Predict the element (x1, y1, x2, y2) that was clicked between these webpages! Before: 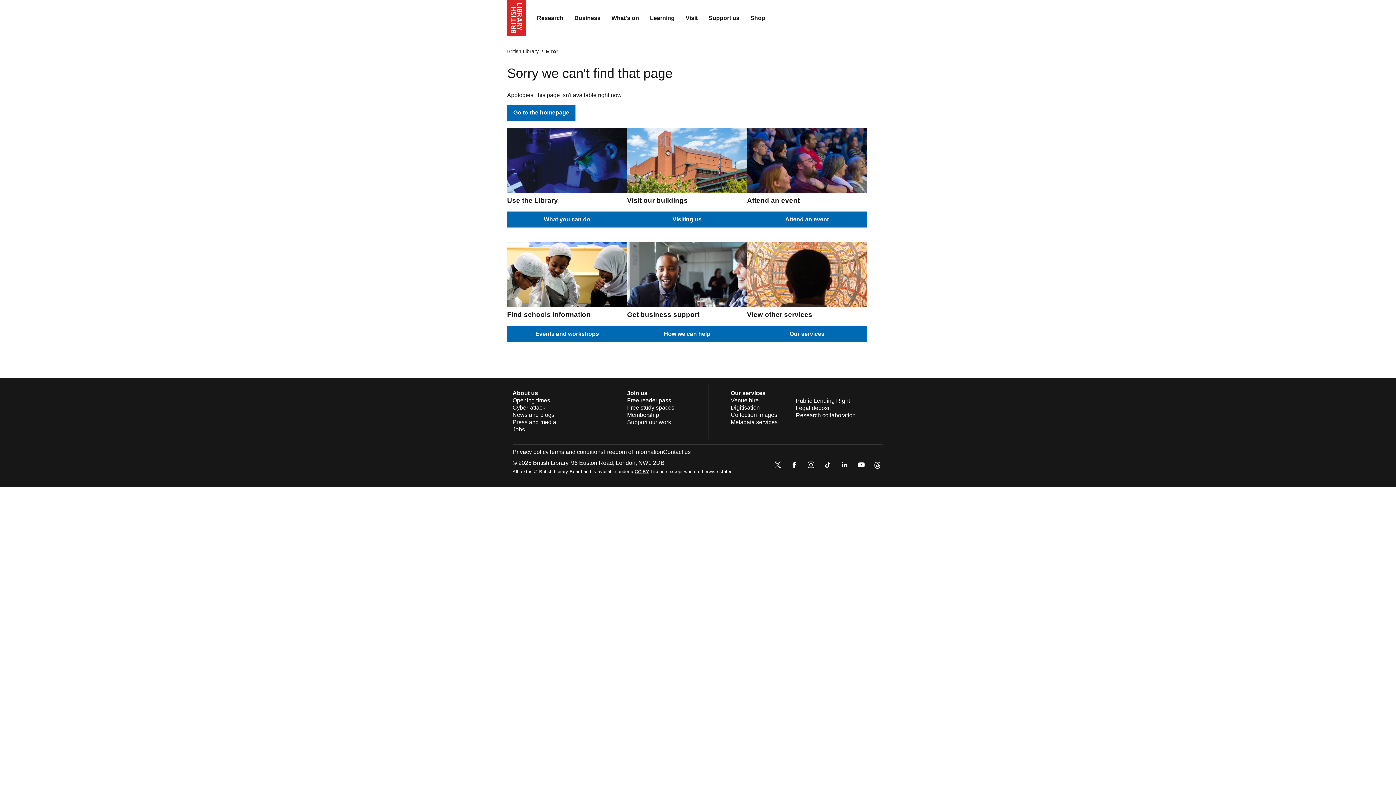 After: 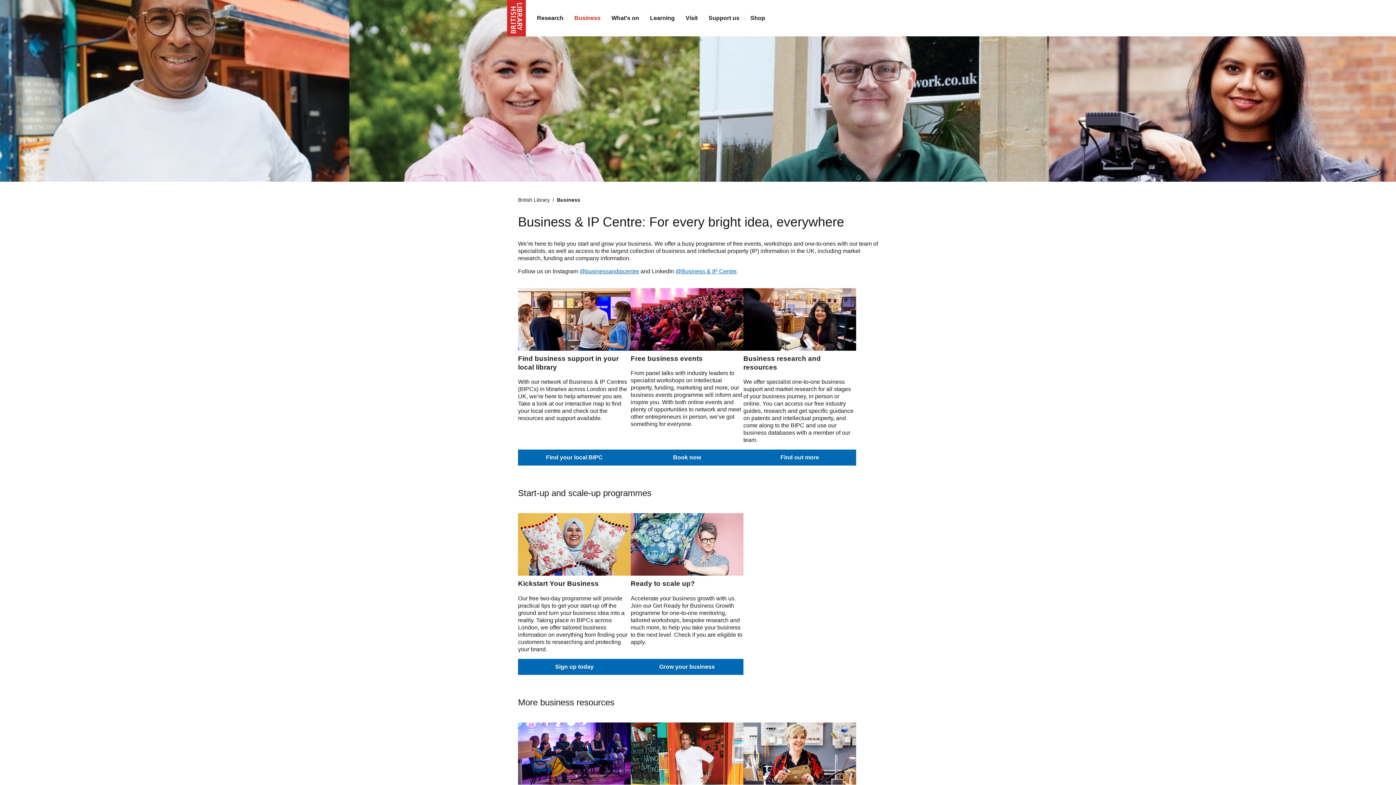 Action: bbox: (627, 326, 747, 342) label: How we can help